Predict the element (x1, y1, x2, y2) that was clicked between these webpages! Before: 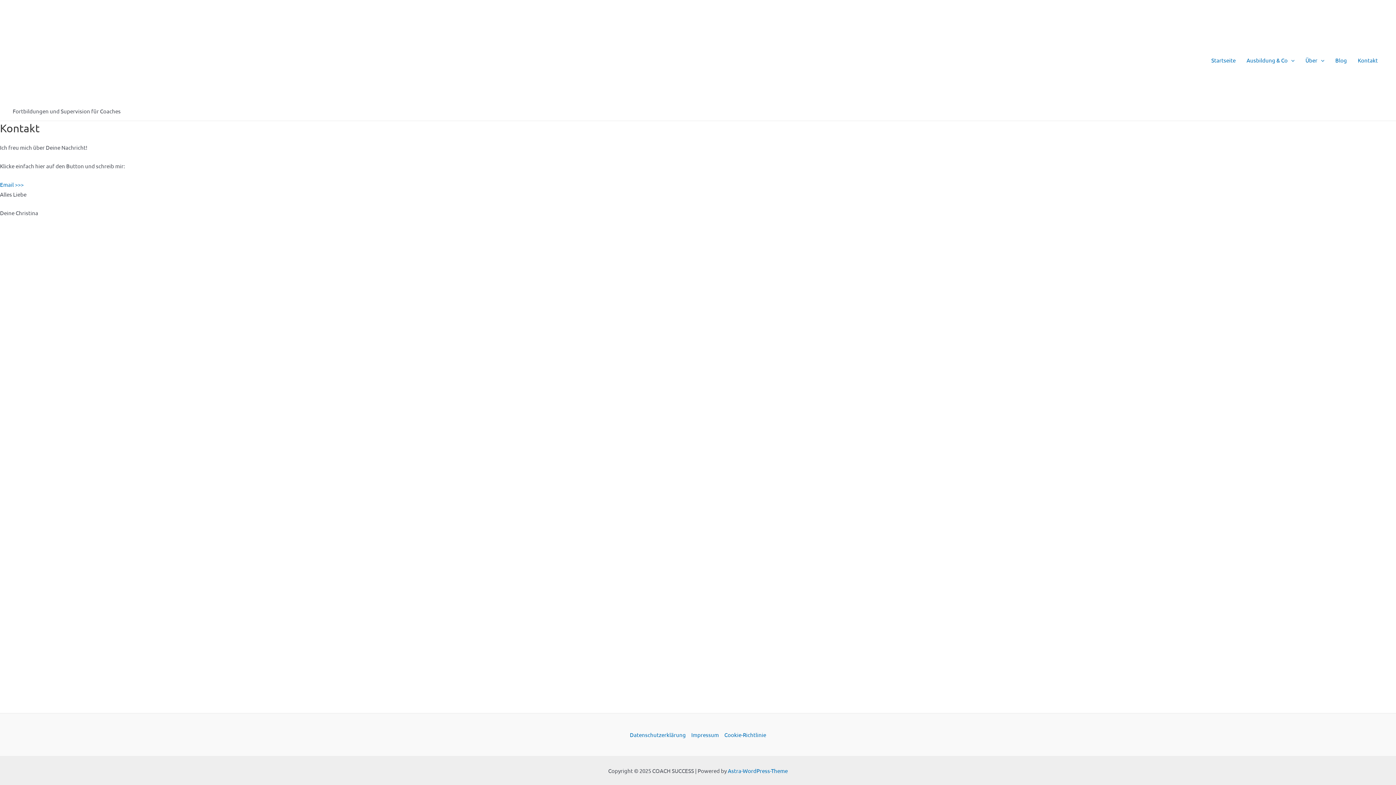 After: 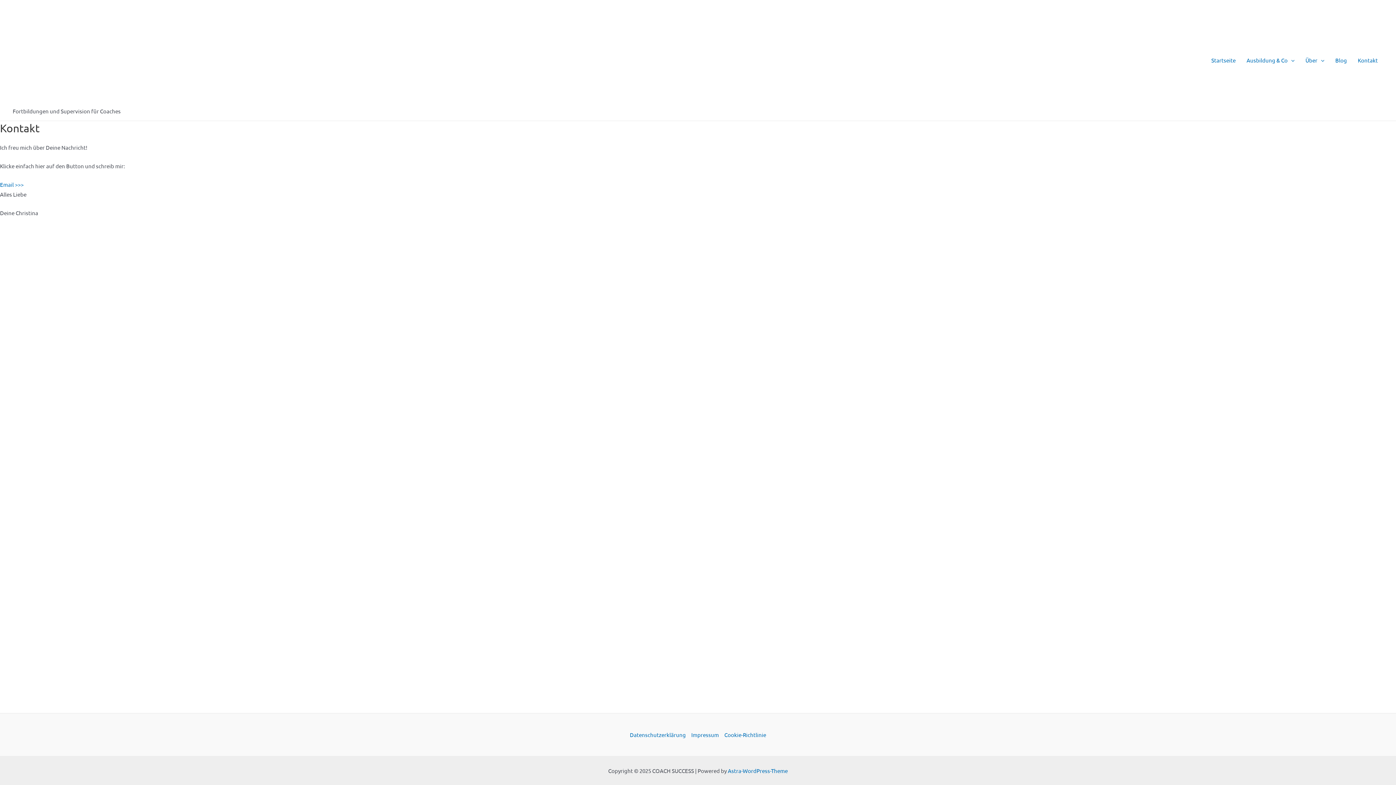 Action: bbox: (1352, 45, 1383, 74) label: Kontakt